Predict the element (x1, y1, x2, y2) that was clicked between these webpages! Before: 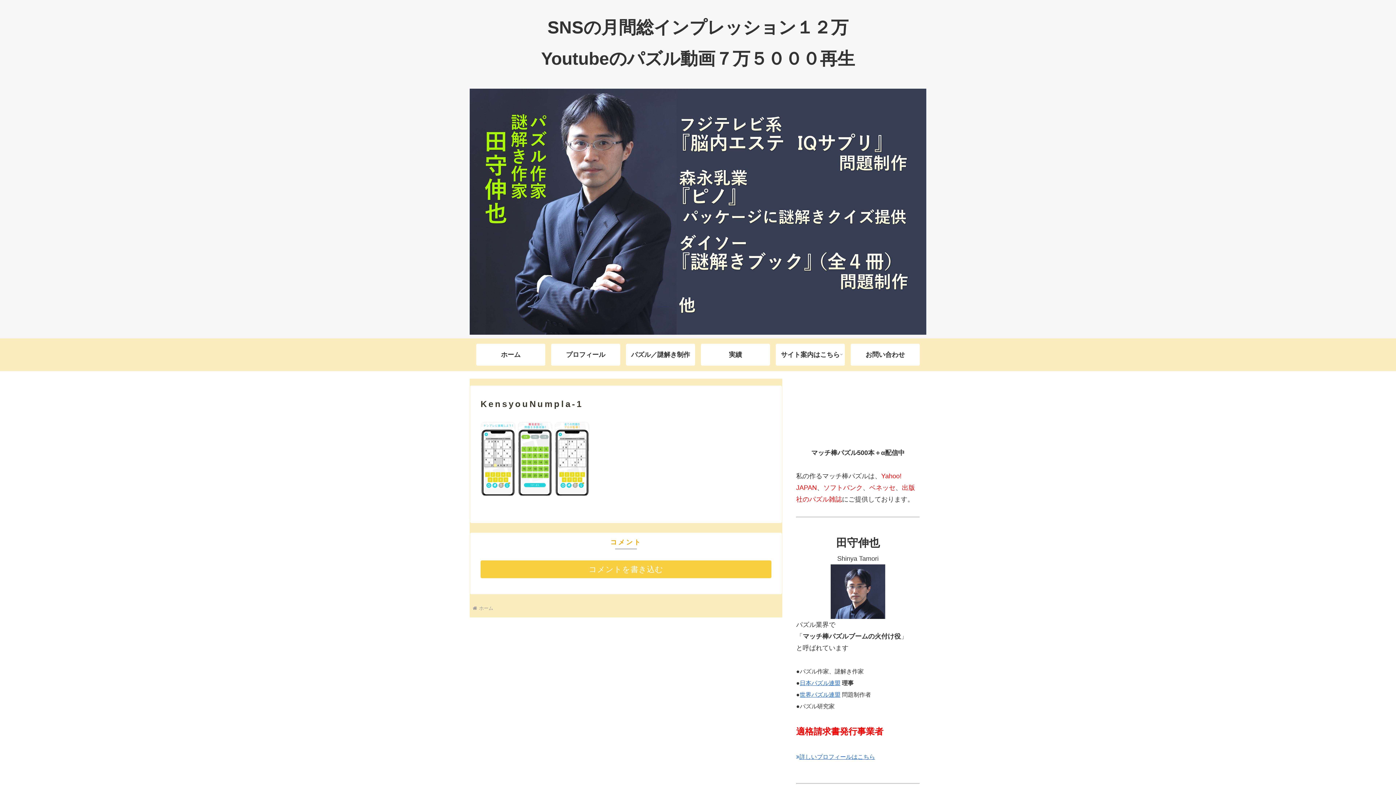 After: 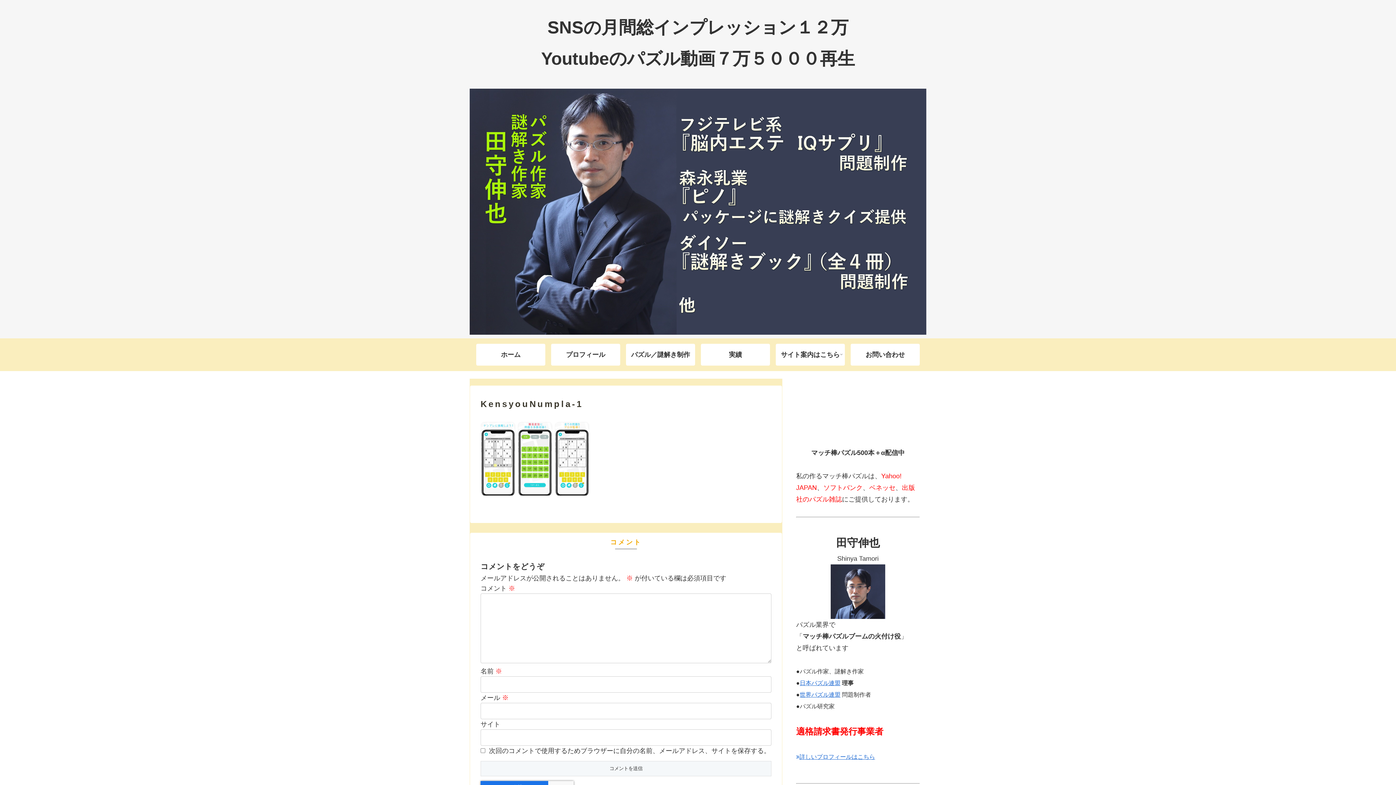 Action: label: コメントを書き込む bbox: (480, 560, 771, 578)